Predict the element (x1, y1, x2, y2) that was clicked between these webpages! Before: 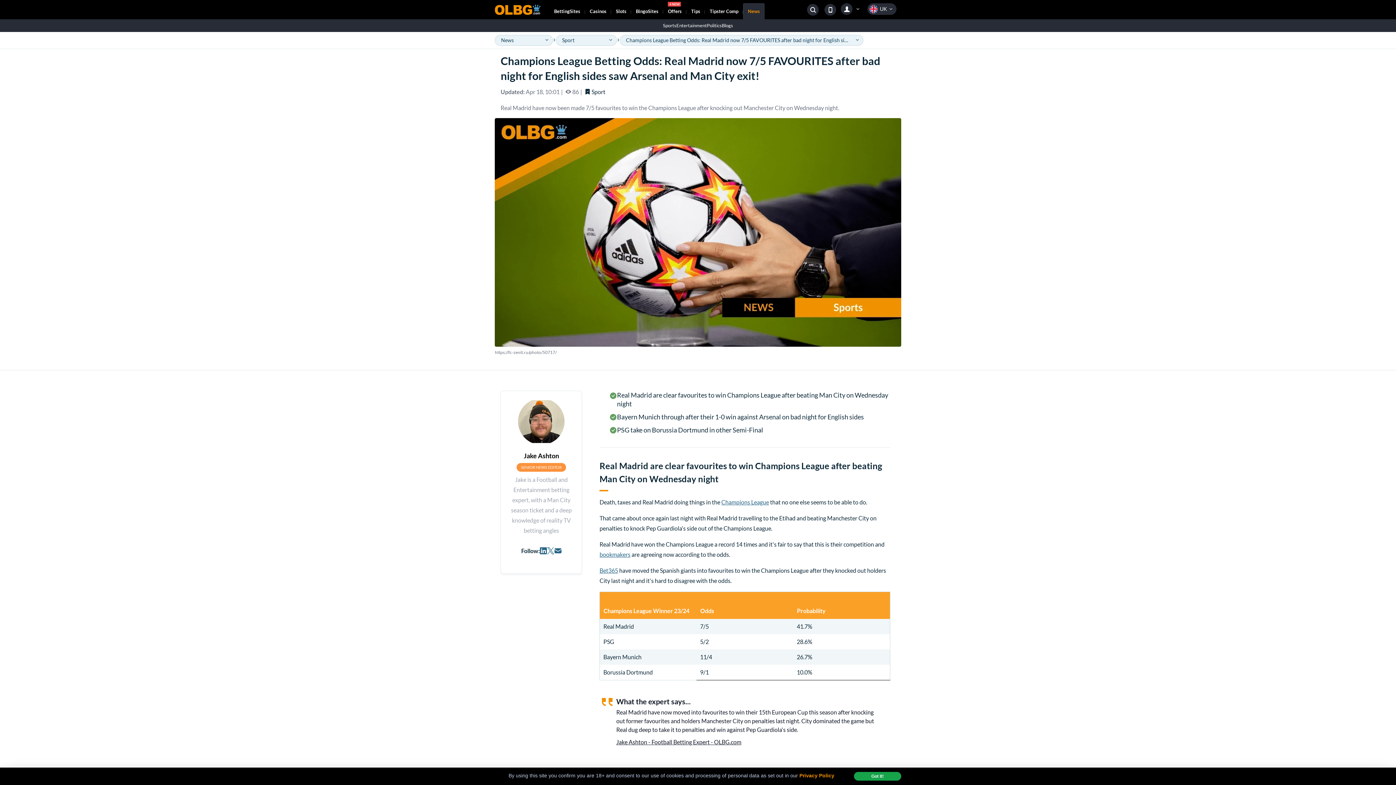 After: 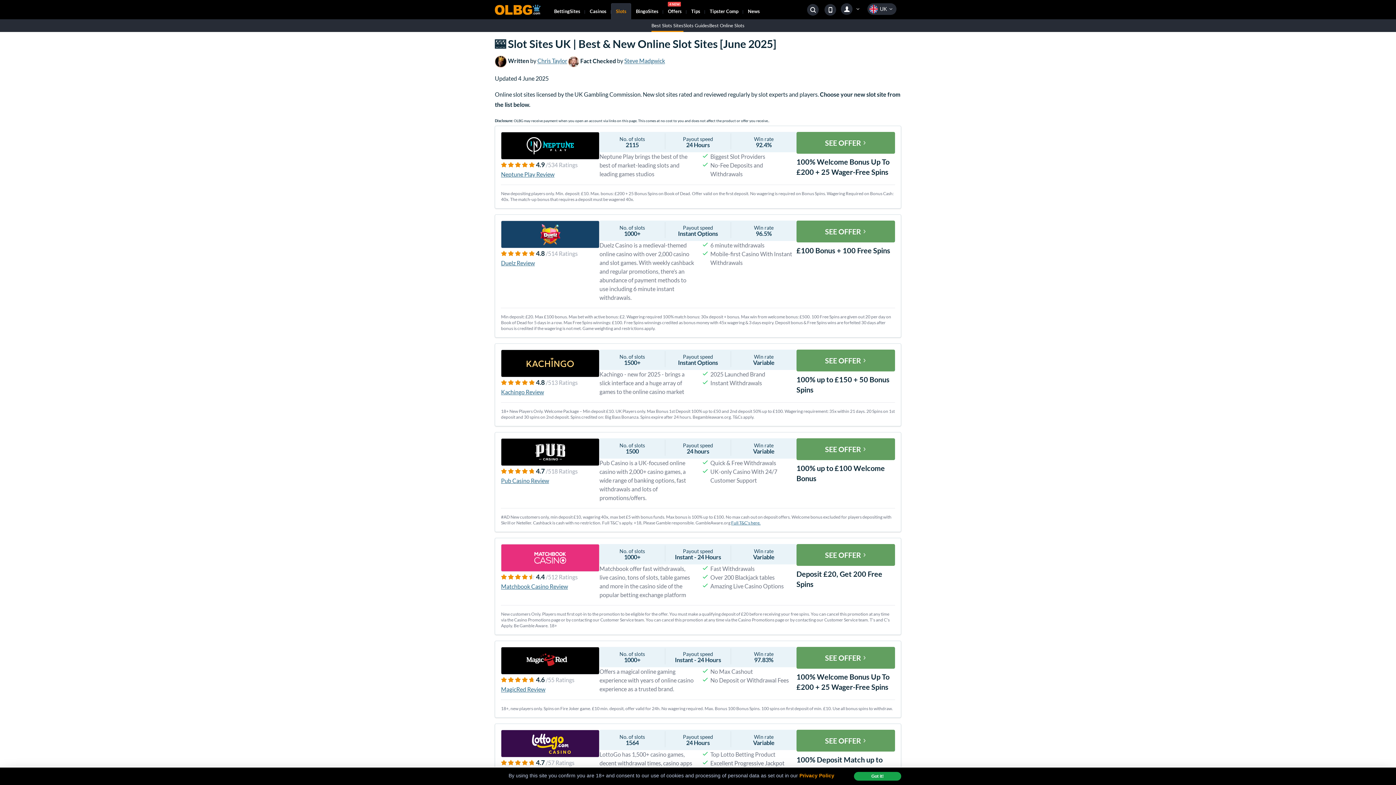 Action: label: Slots bbox: (611, 3, 631, 19)